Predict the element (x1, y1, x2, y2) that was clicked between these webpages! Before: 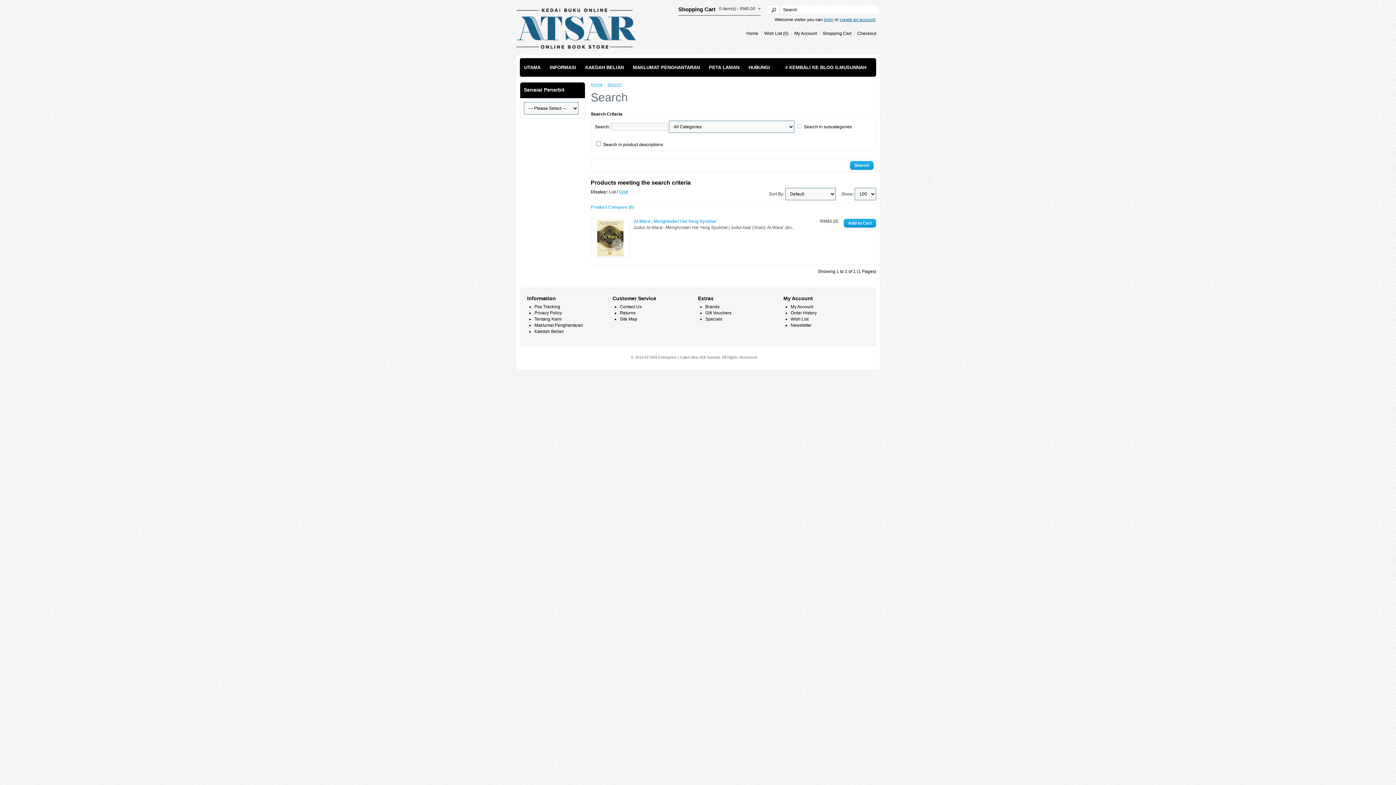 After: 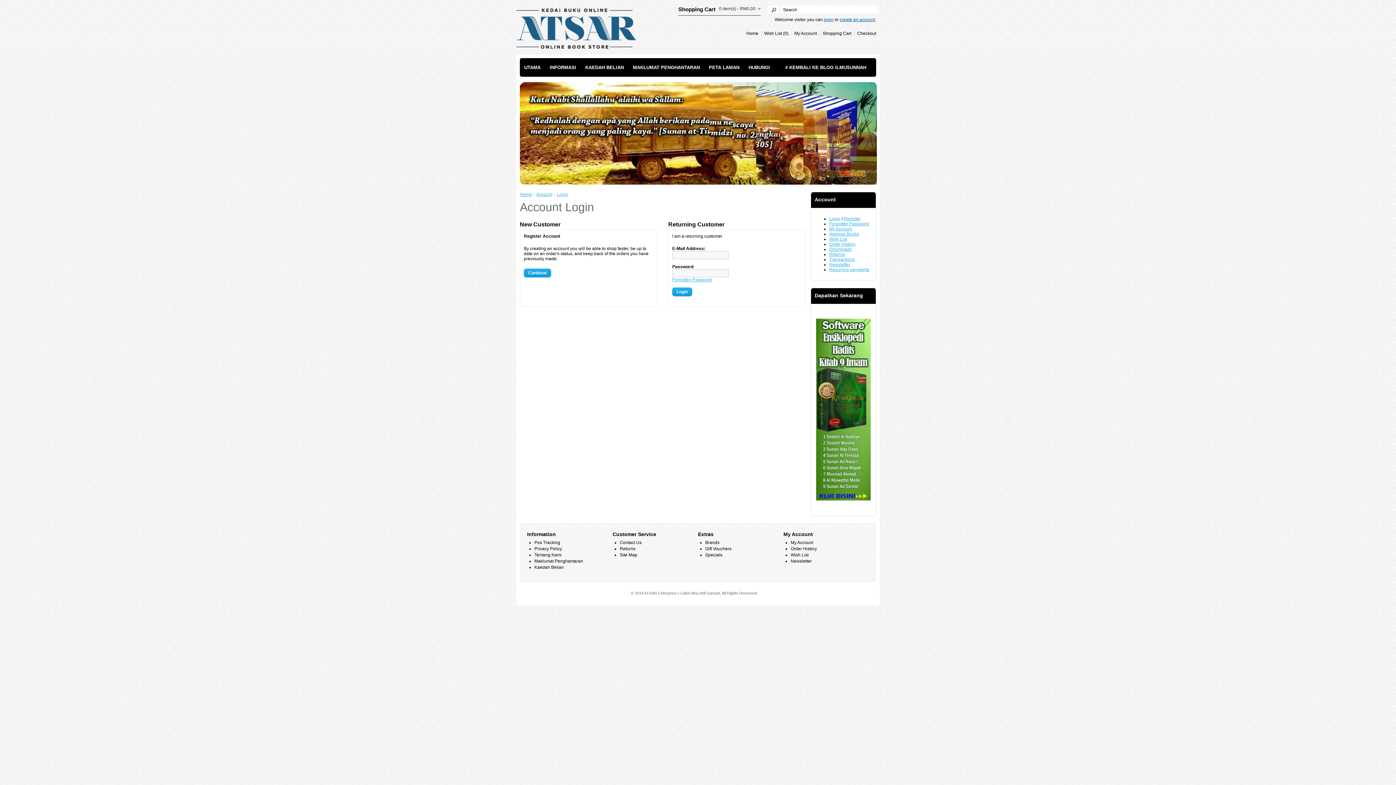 Action: bbox: (790, 316, 808, 321) label: Wish List